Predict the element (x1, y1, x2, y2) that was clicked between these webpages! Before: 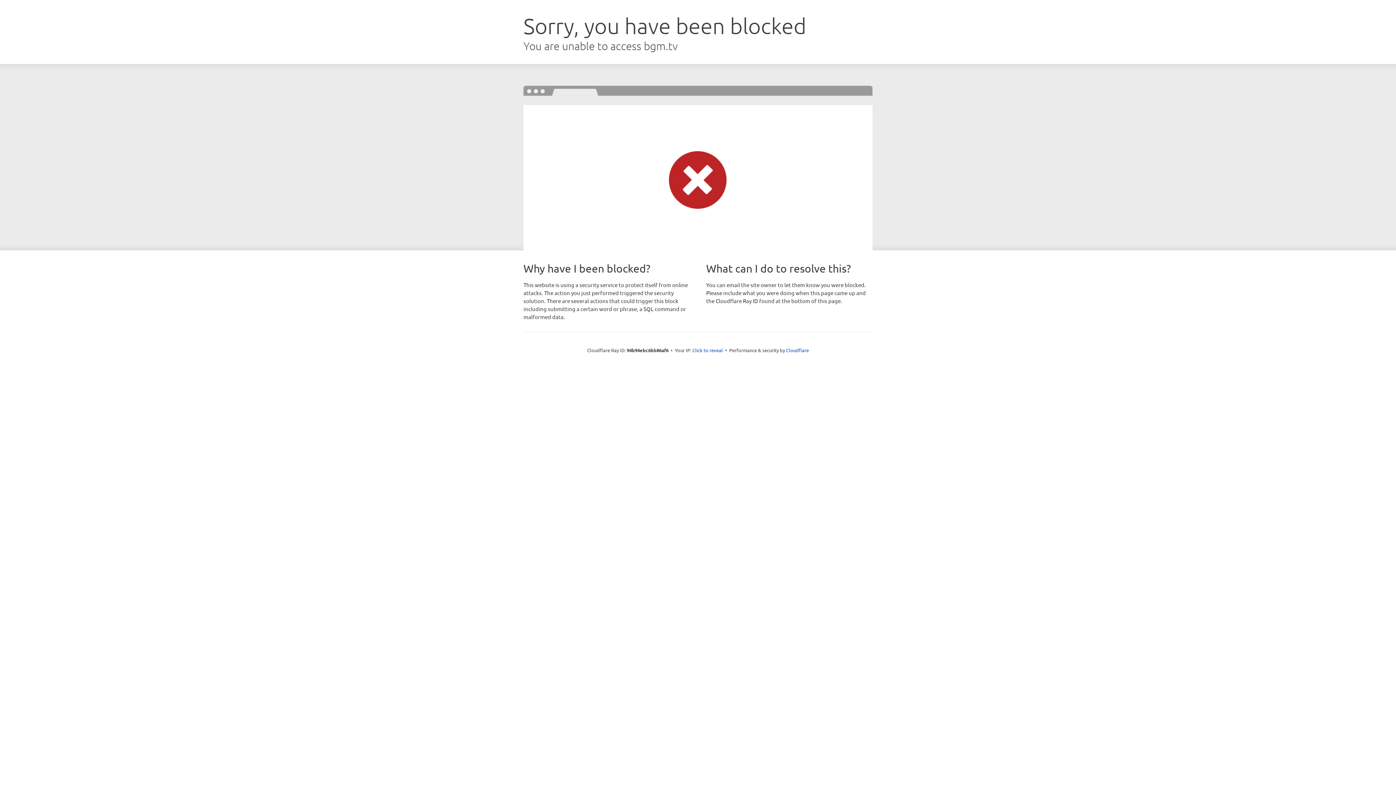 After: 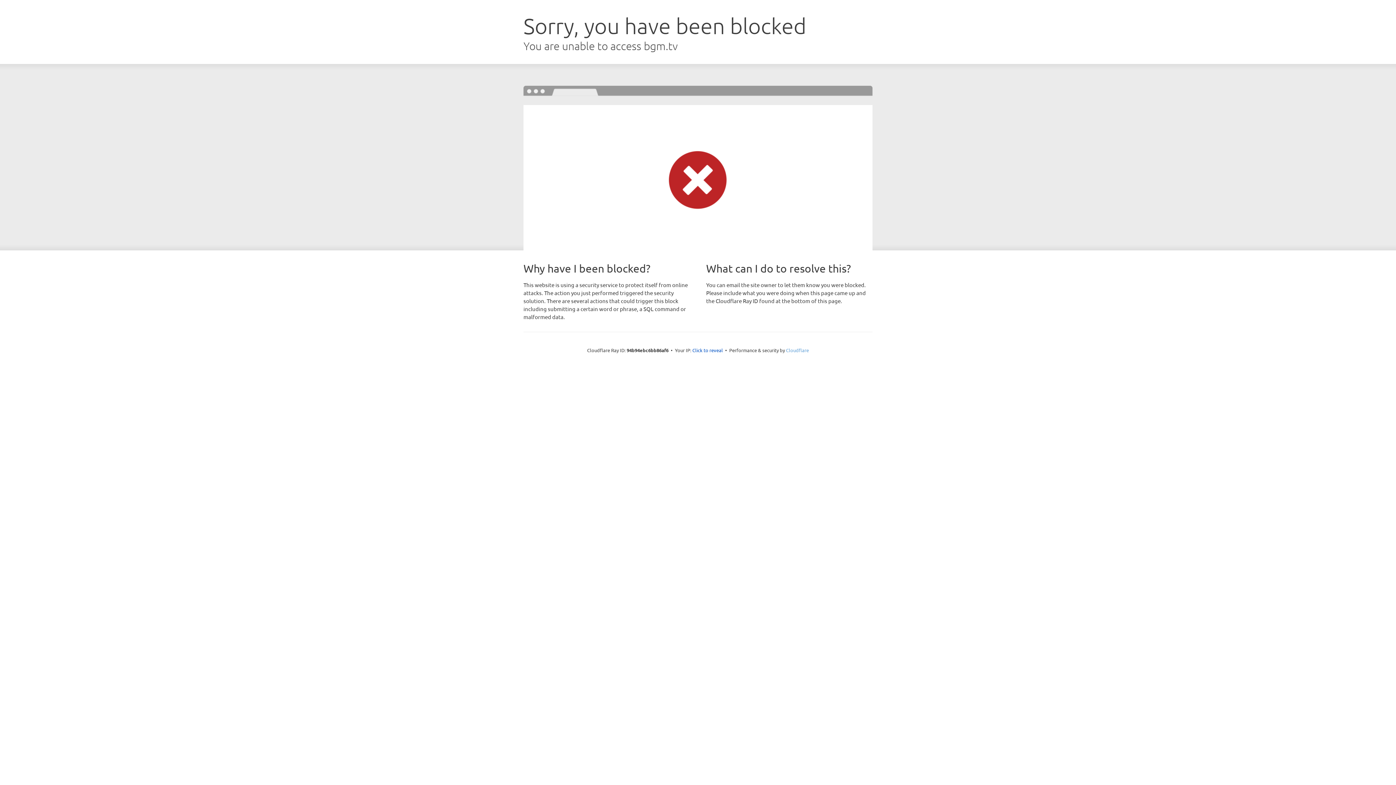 Action: label: Cloudflare bbox: (786, 347, 809, 353)